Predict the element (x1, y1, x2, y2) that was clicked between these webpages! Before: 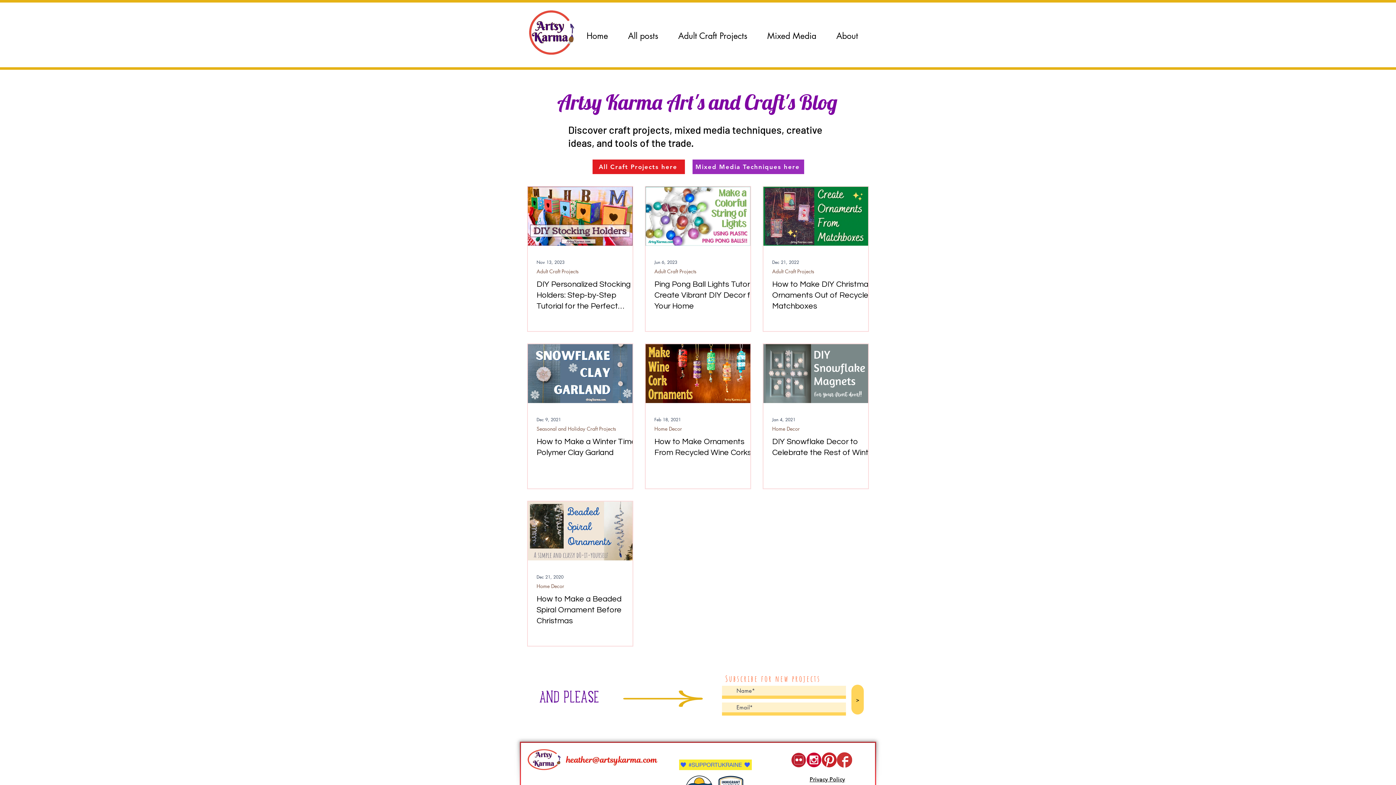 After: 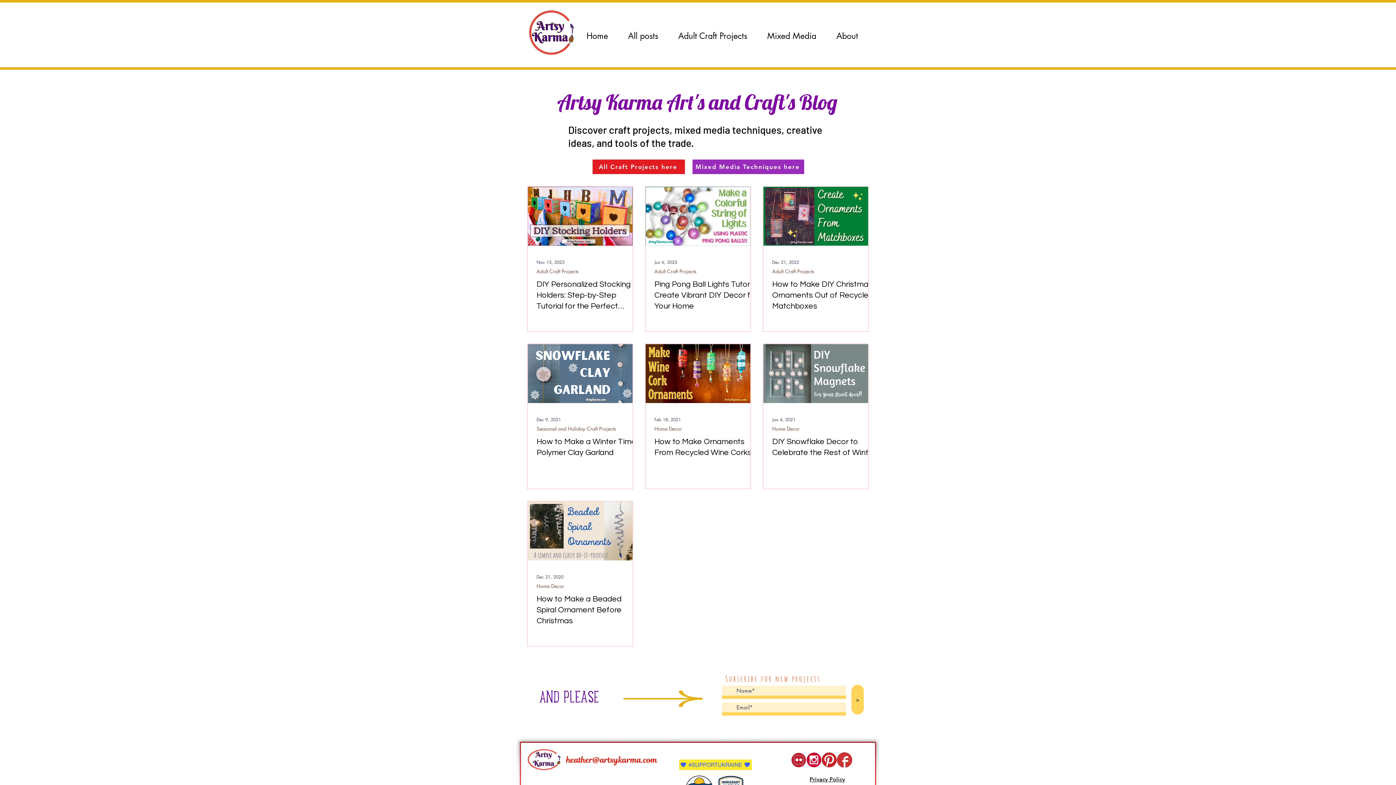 Action: bbox: (791, 752, 806, 768) label: flickr